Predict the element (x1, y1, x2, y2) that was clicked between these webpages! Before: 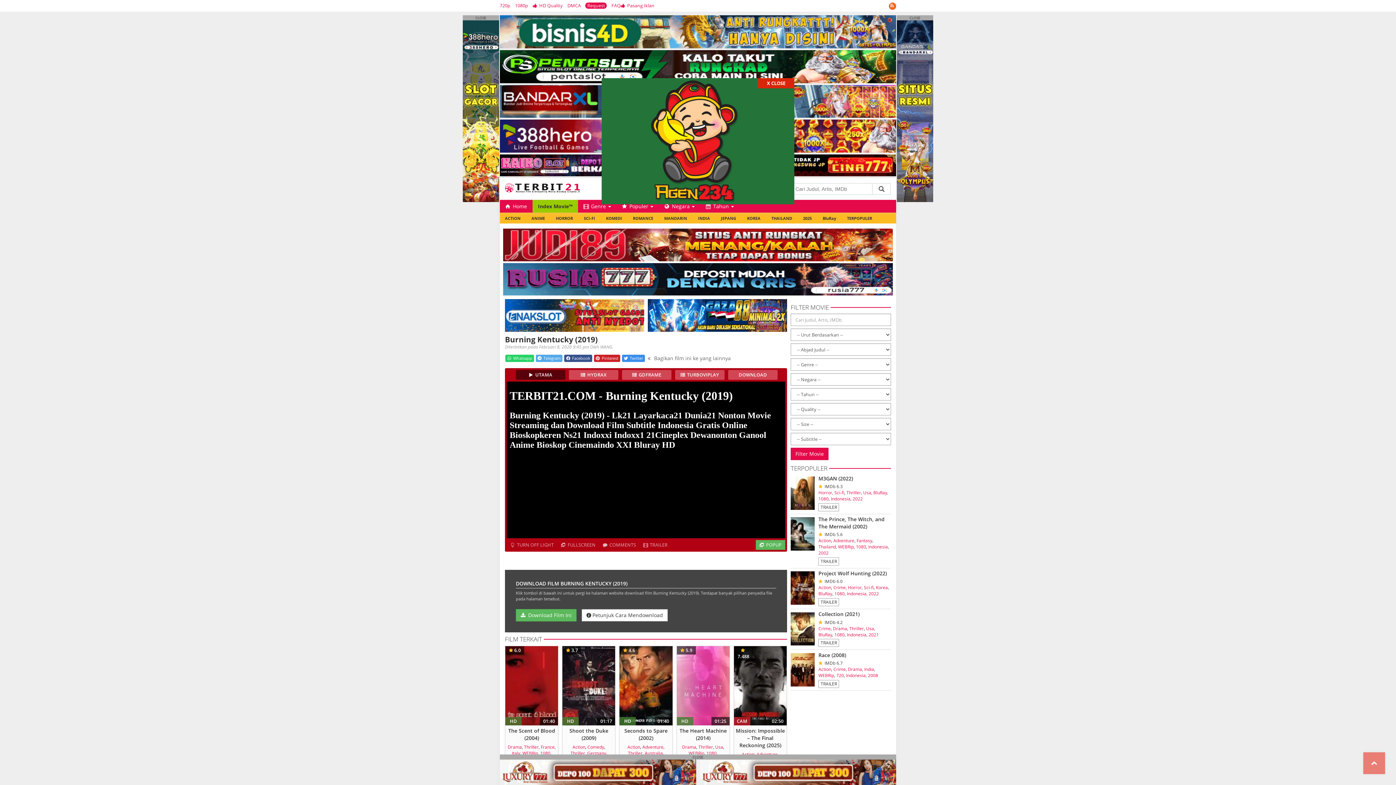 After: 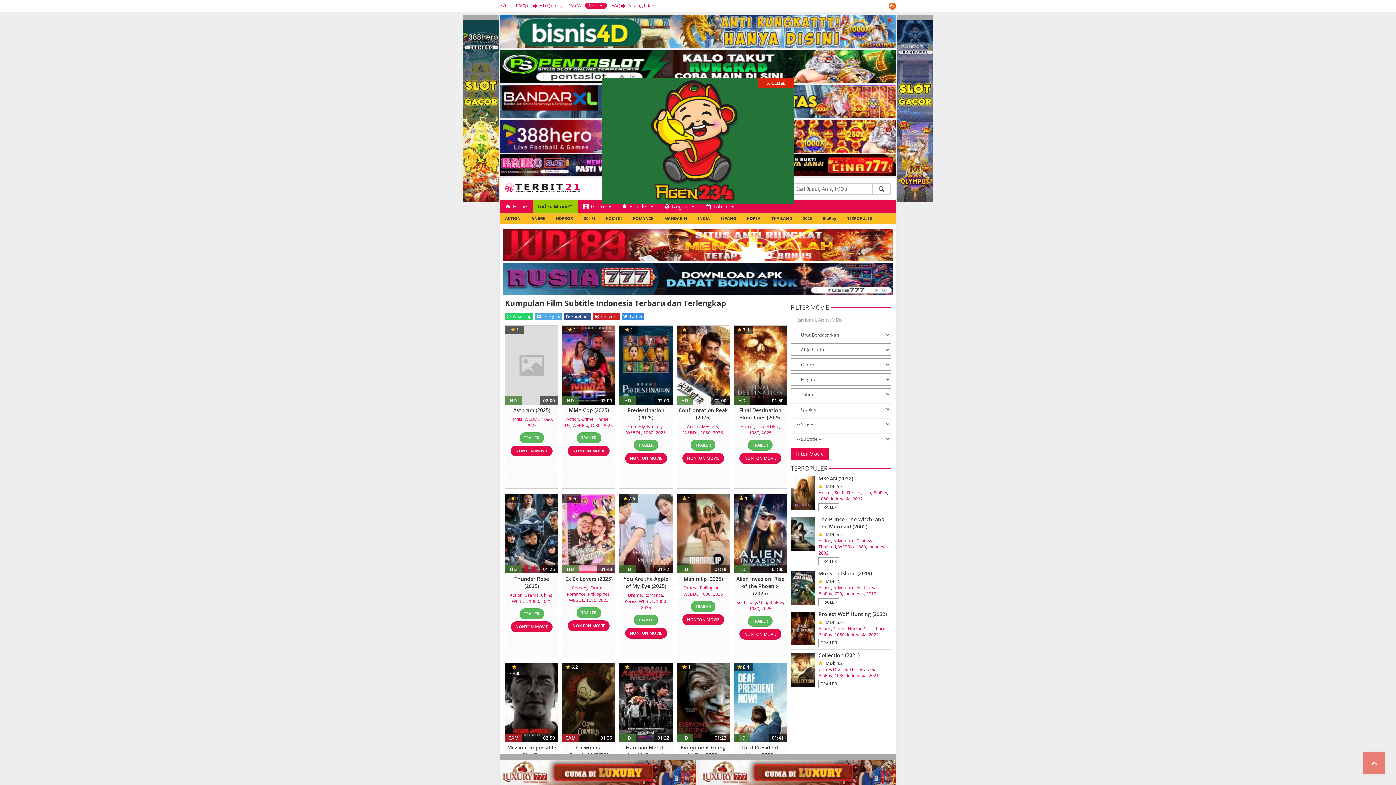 Action: label: Indonesia bbox: (847, 591, 866, 596)